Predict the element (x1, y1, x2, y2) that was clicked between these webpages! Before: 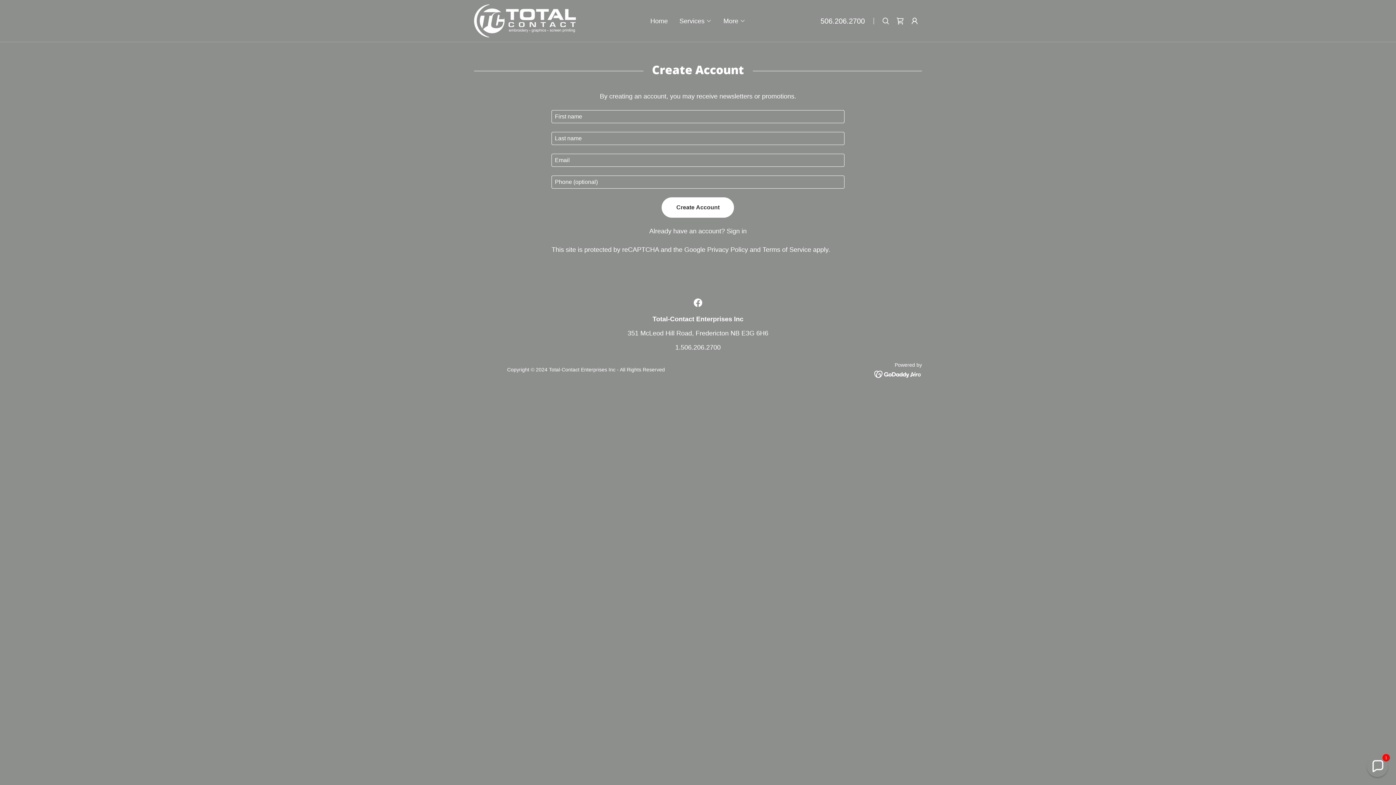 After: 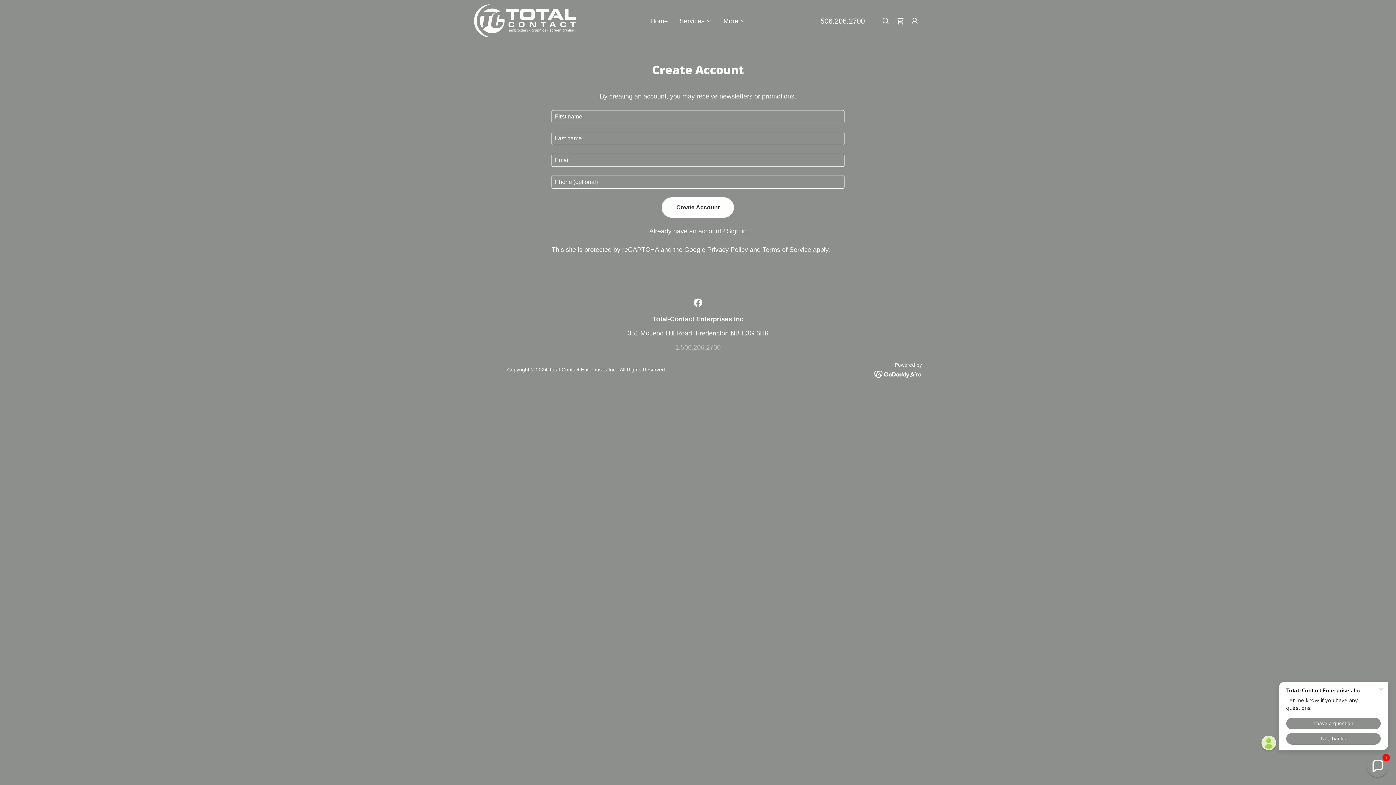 Action: label: 1.506.206.2700 bbox: (675, 344, 720, 351)